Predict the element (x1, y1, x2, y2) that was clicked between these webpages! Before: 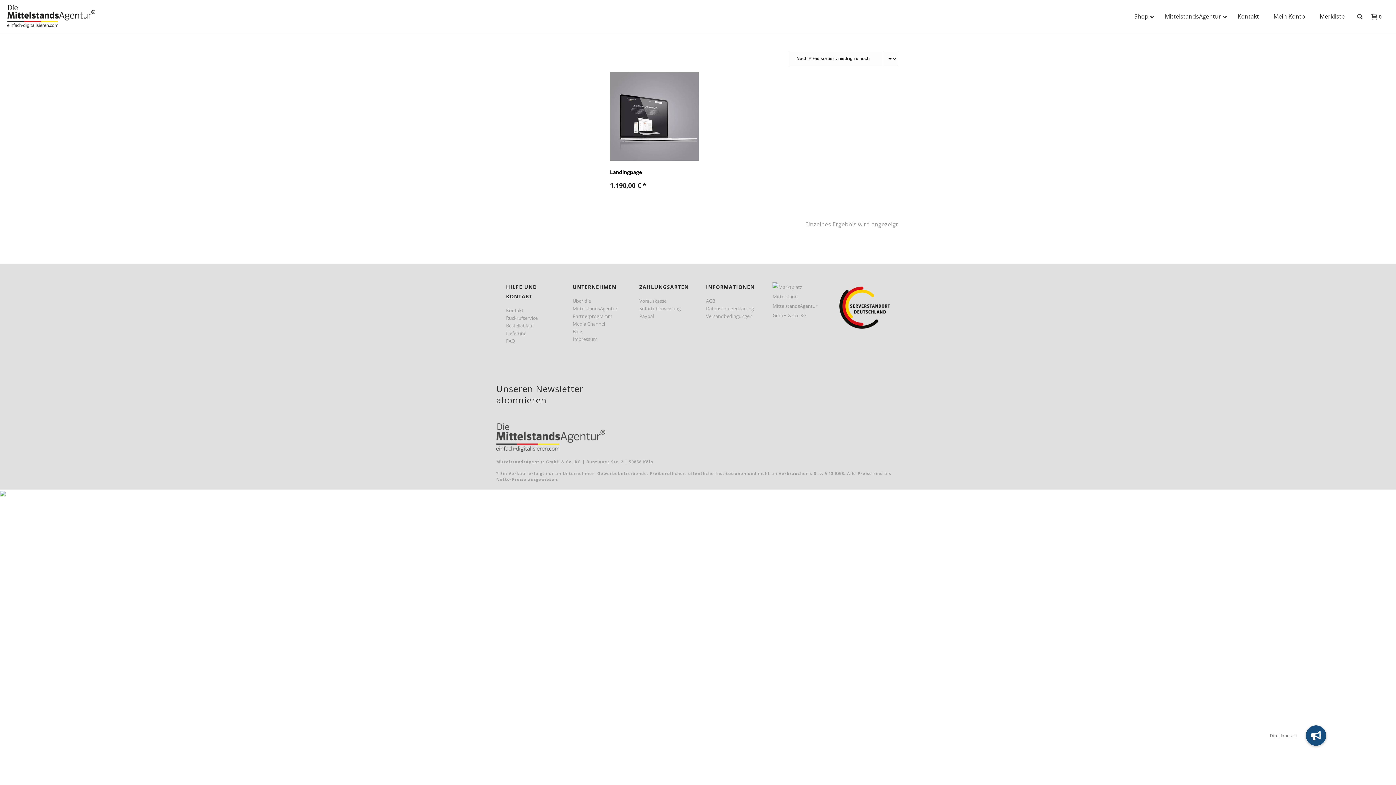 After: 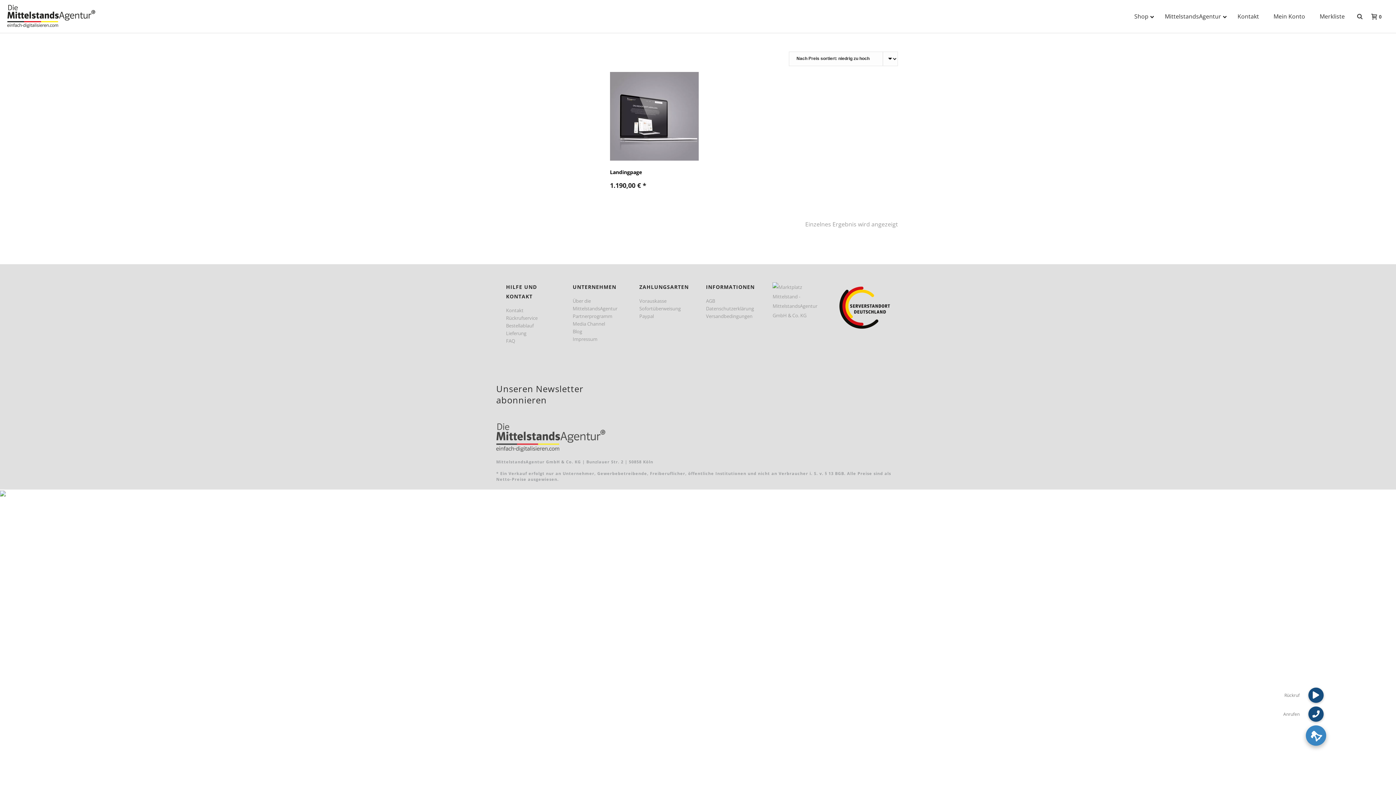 Action: label: Direktkontakt bbox: (1306, 725, 1326, 746)